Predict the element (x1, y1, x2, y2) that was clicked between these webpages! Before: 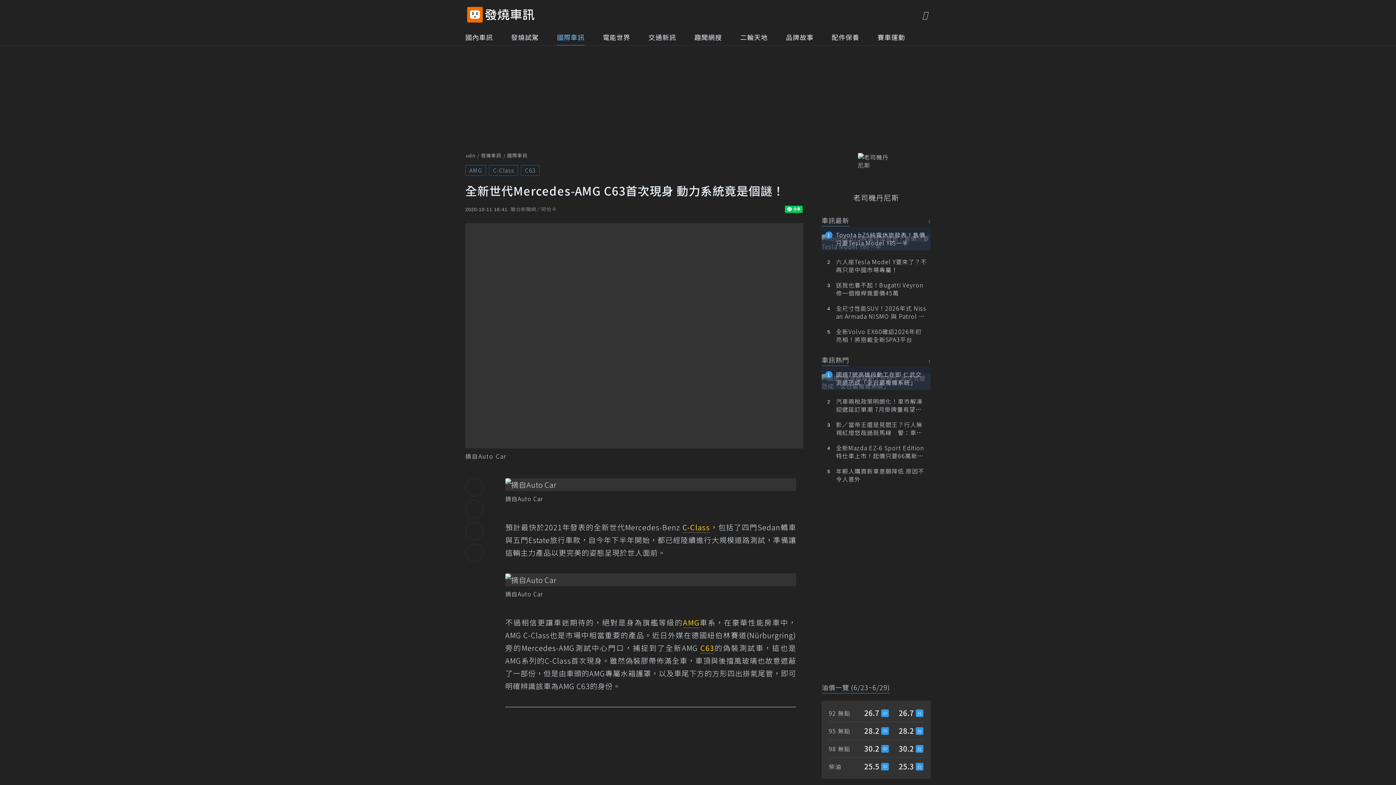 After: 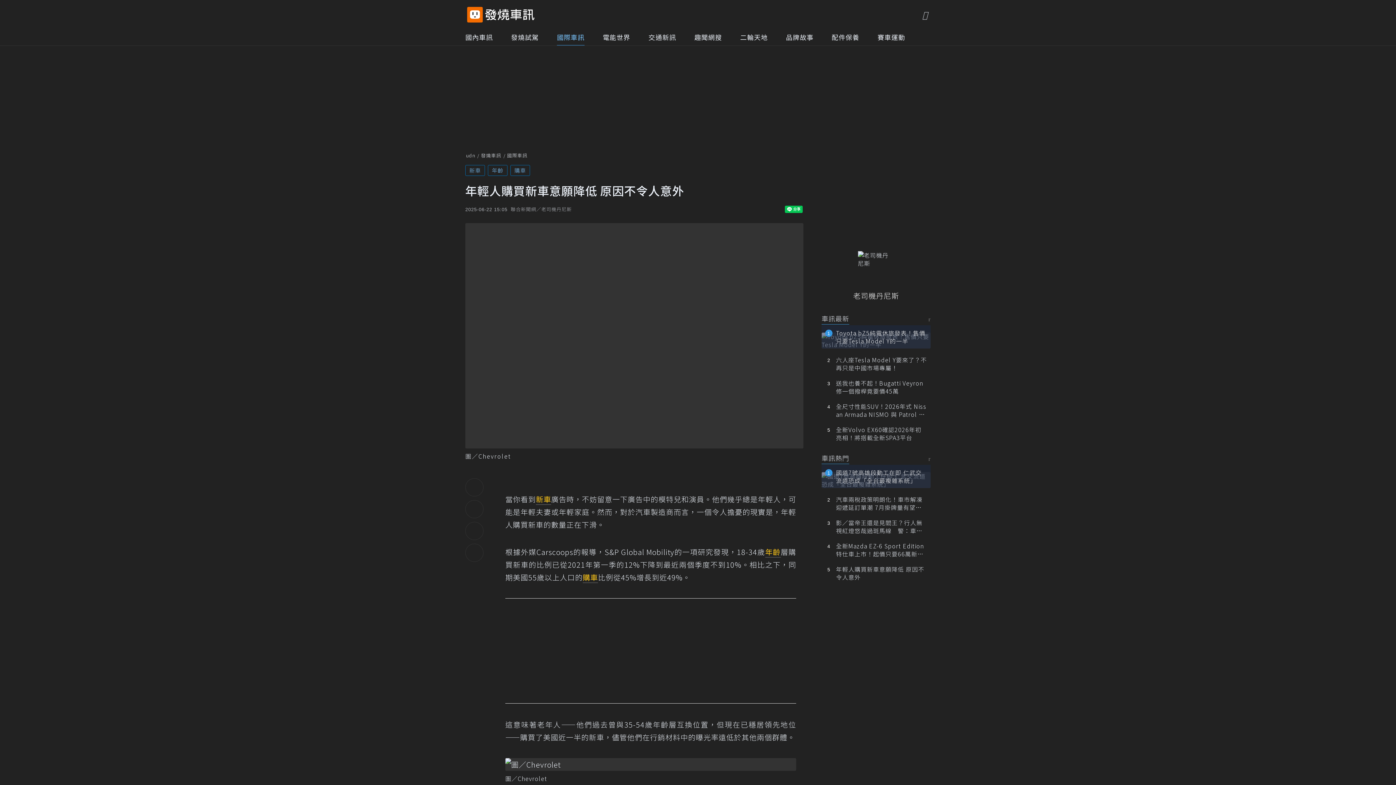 Action: label: 年輕人購買新車意願降低 原因不令人意外 bbox: (821, 561, 930, 585)